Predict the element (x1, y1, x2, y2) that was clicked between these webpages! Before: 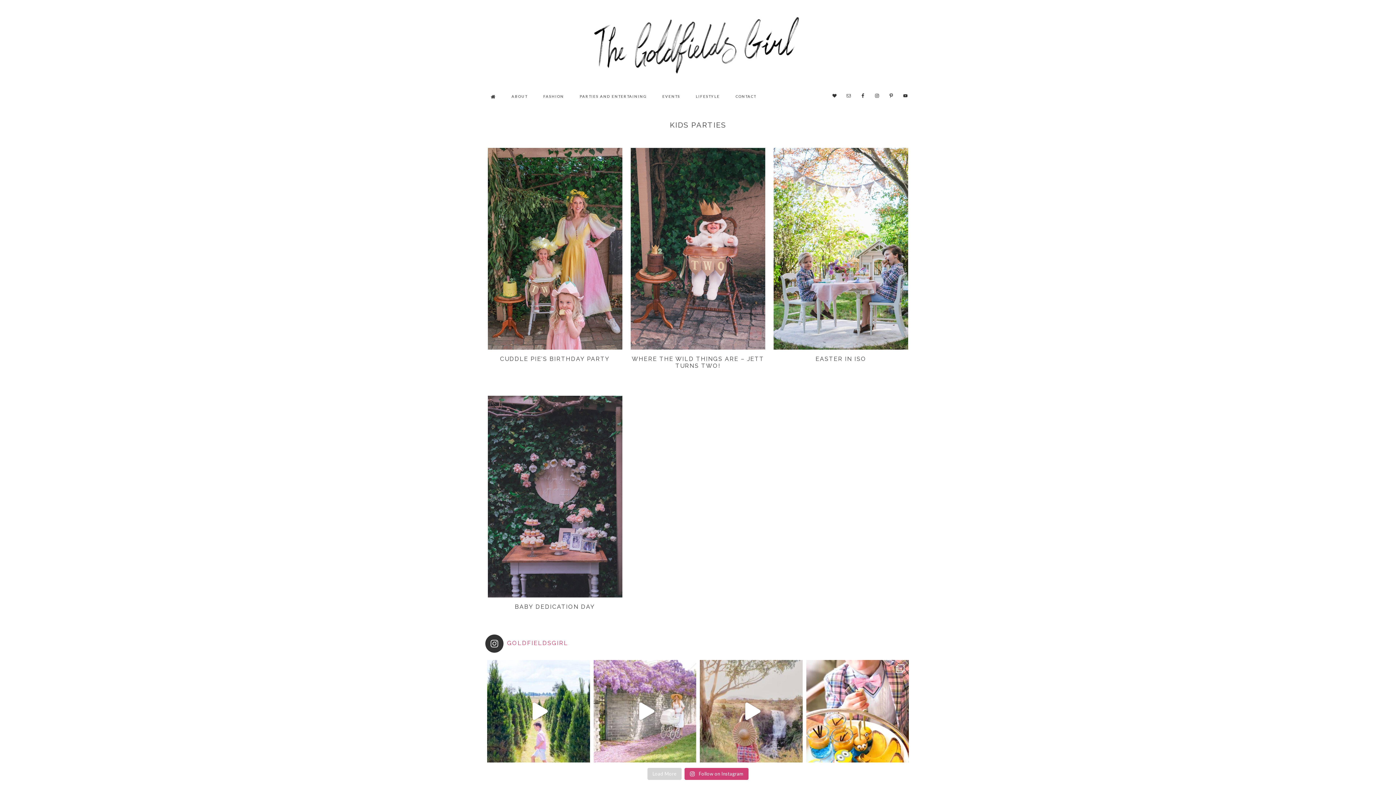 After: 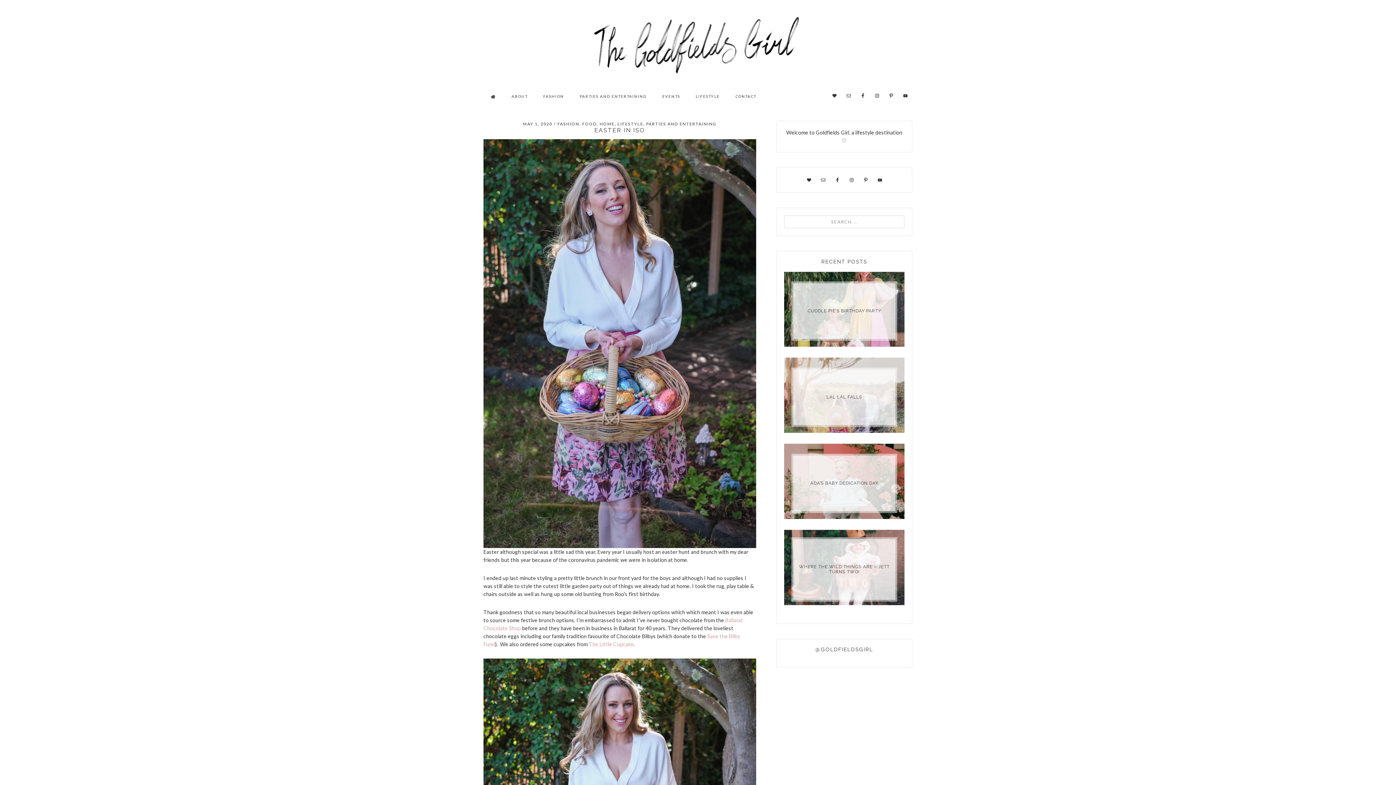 Action: label: EASTER IN ISO bbox: (815, 355, 866, 362)